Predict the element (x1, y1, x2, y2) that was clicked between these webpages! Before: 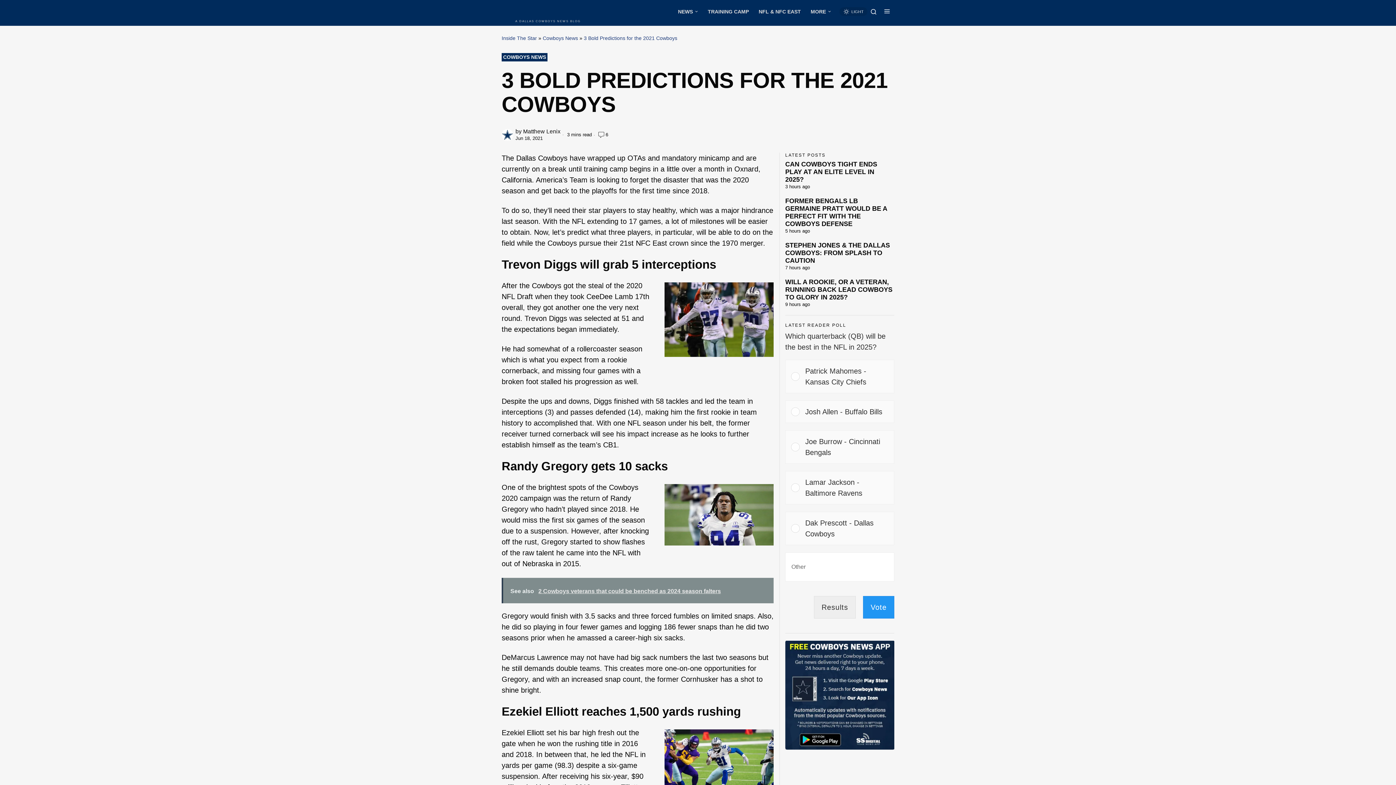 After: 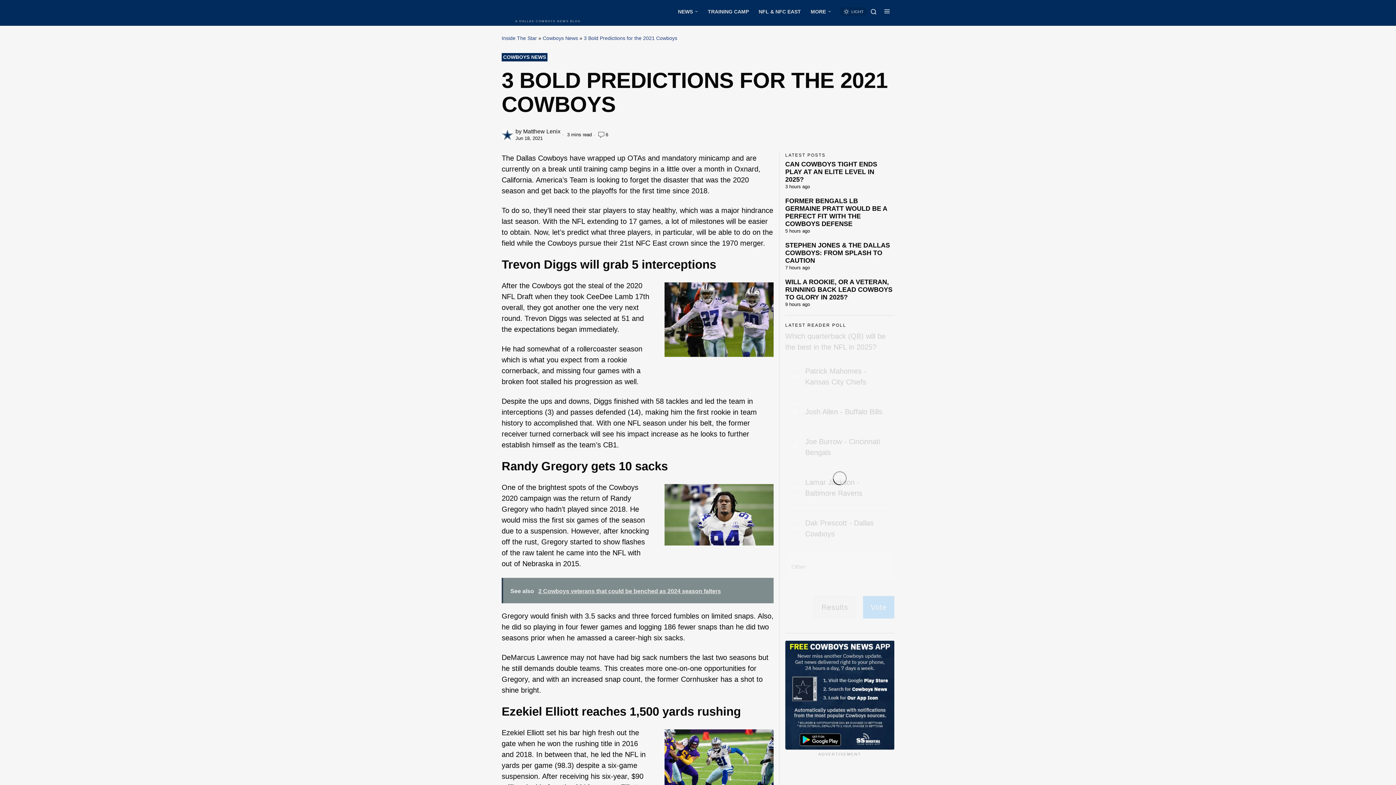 Action: bbox: (785, 691, 894, 699)